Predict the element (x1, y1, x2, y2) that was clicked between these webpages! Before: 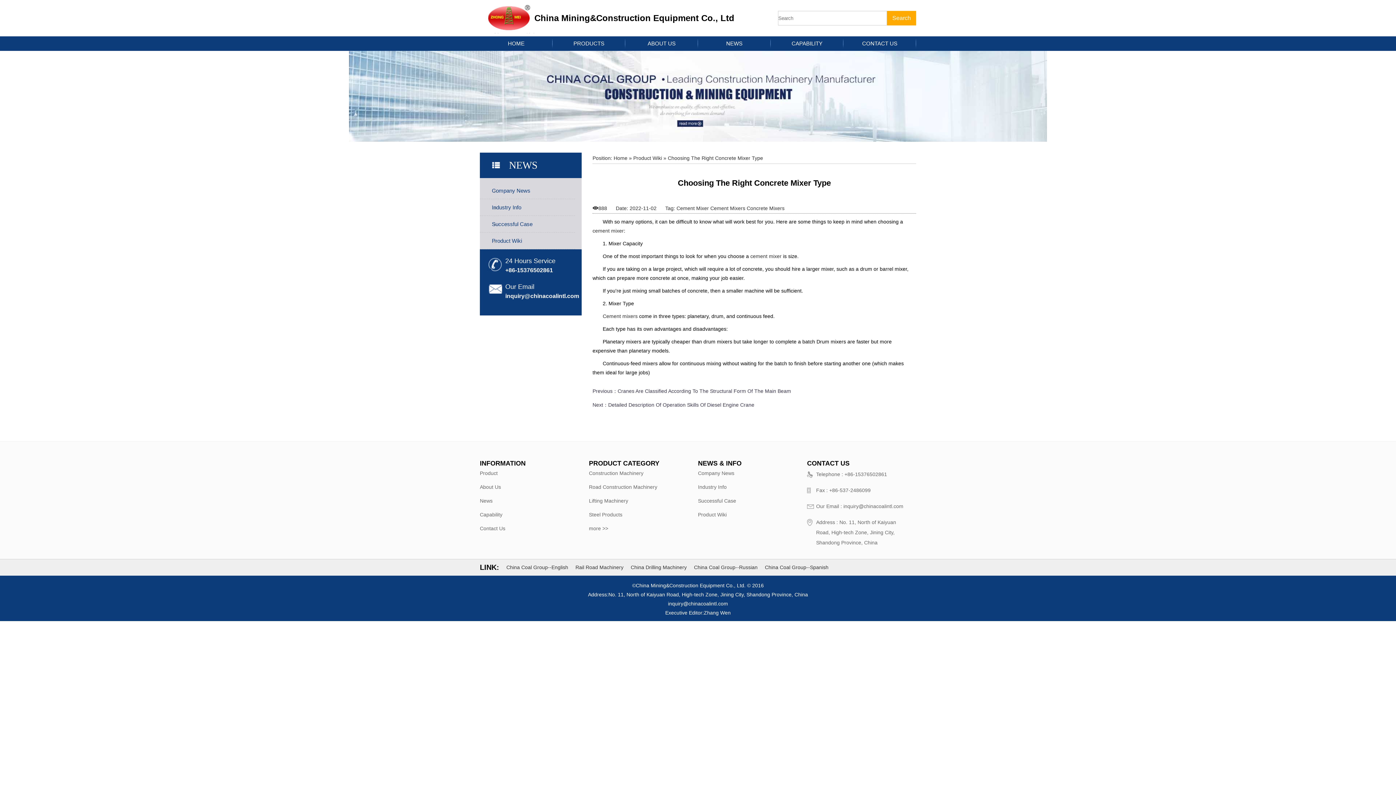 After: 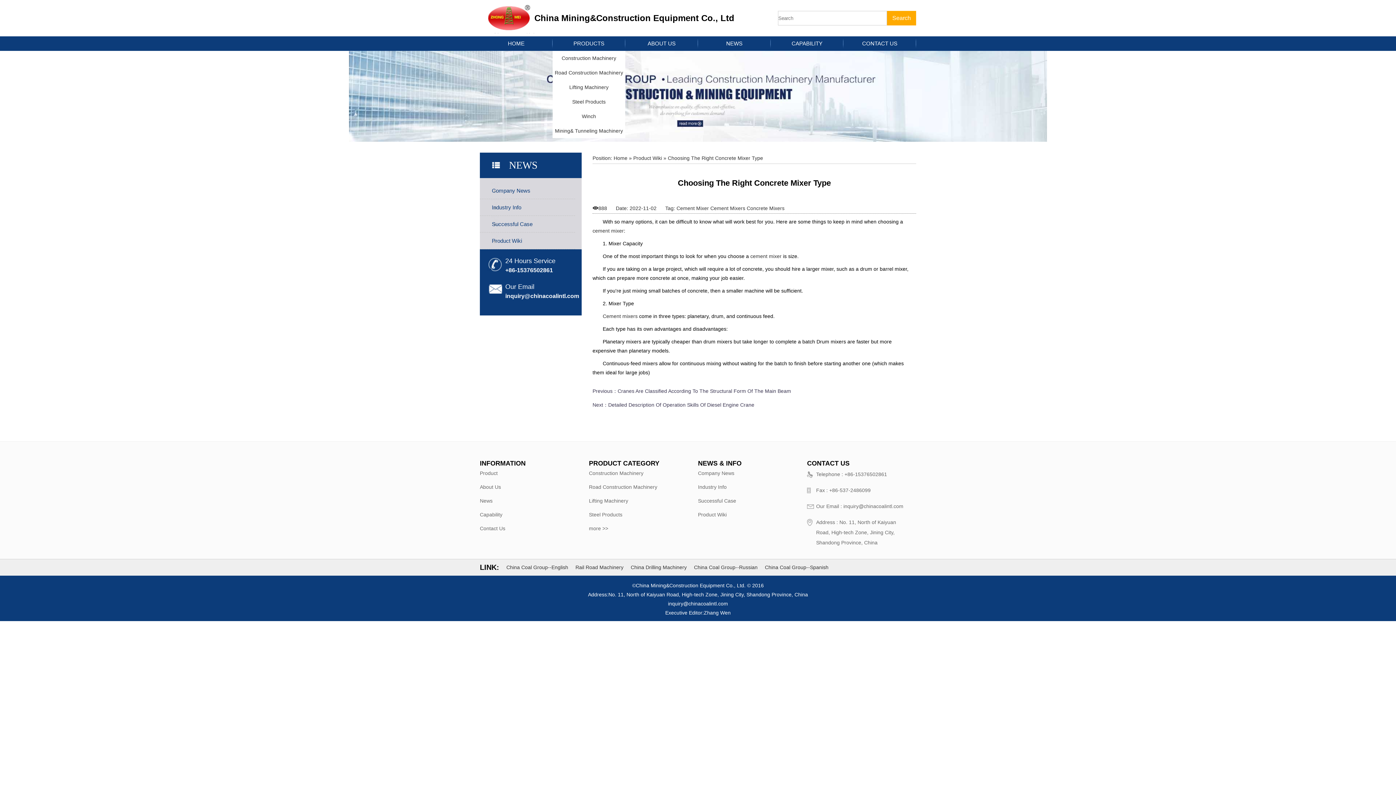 Action: bbox: (552, 36, 625, 50) label: PRODUCTS